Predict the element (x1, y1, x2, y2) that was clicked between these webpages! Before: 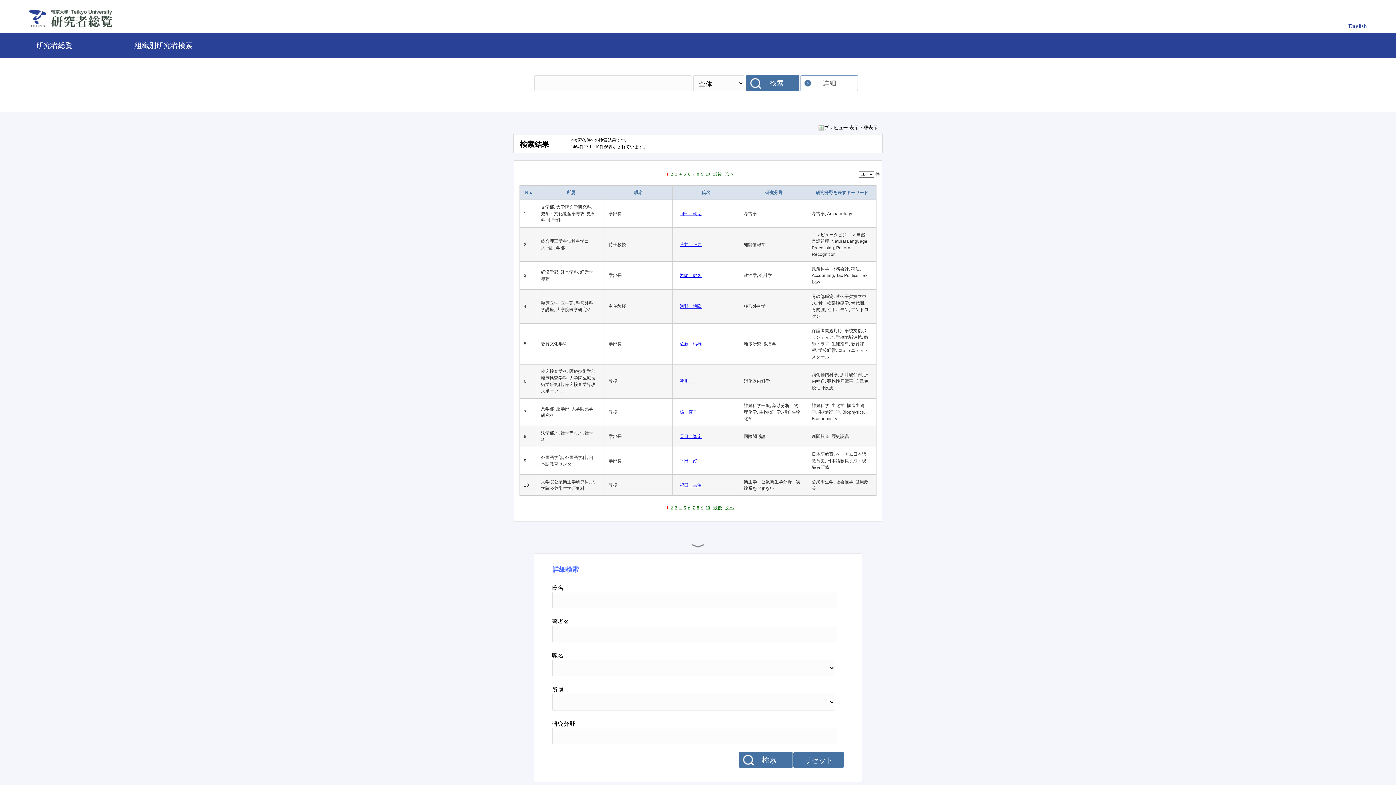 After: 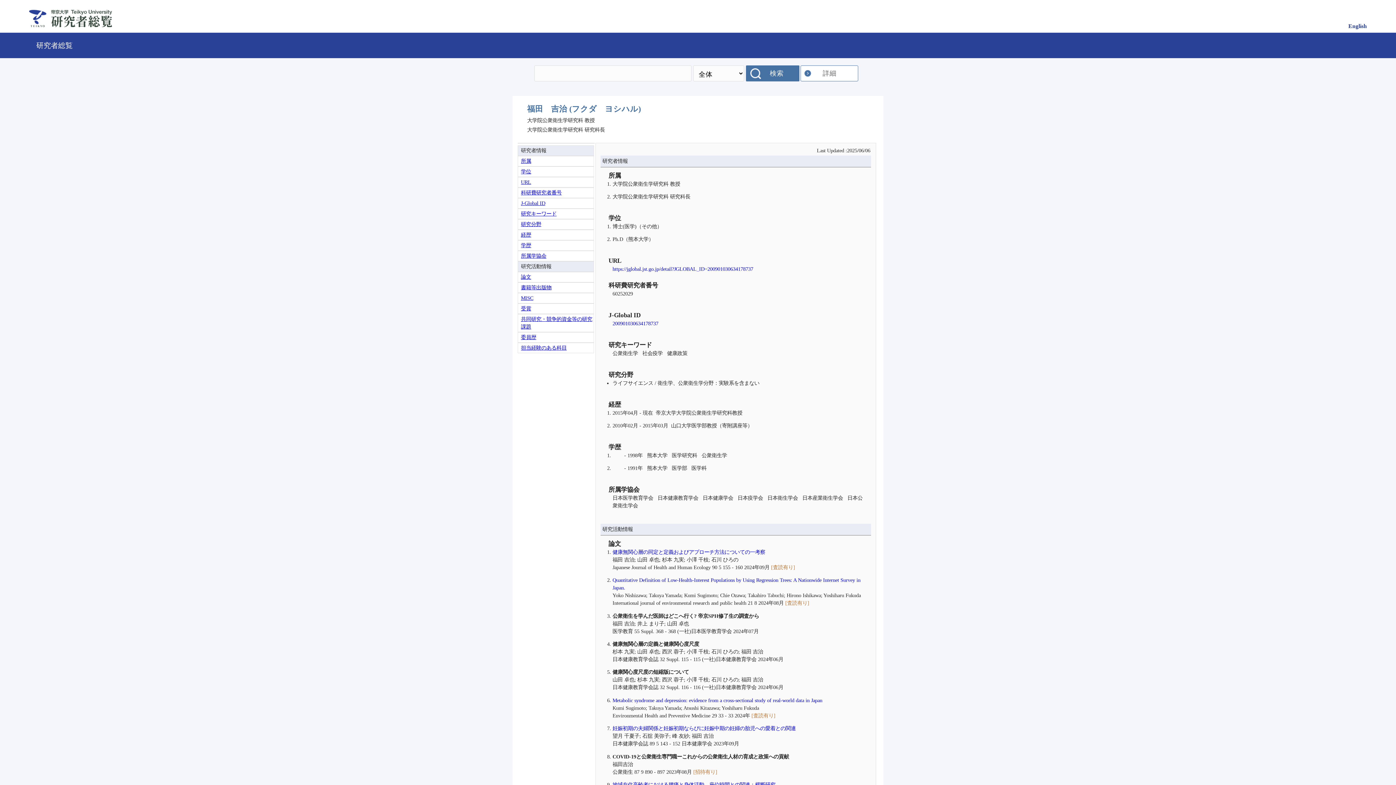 Action: bbox: (676, 482, 701, 488) label: 福田　吉治